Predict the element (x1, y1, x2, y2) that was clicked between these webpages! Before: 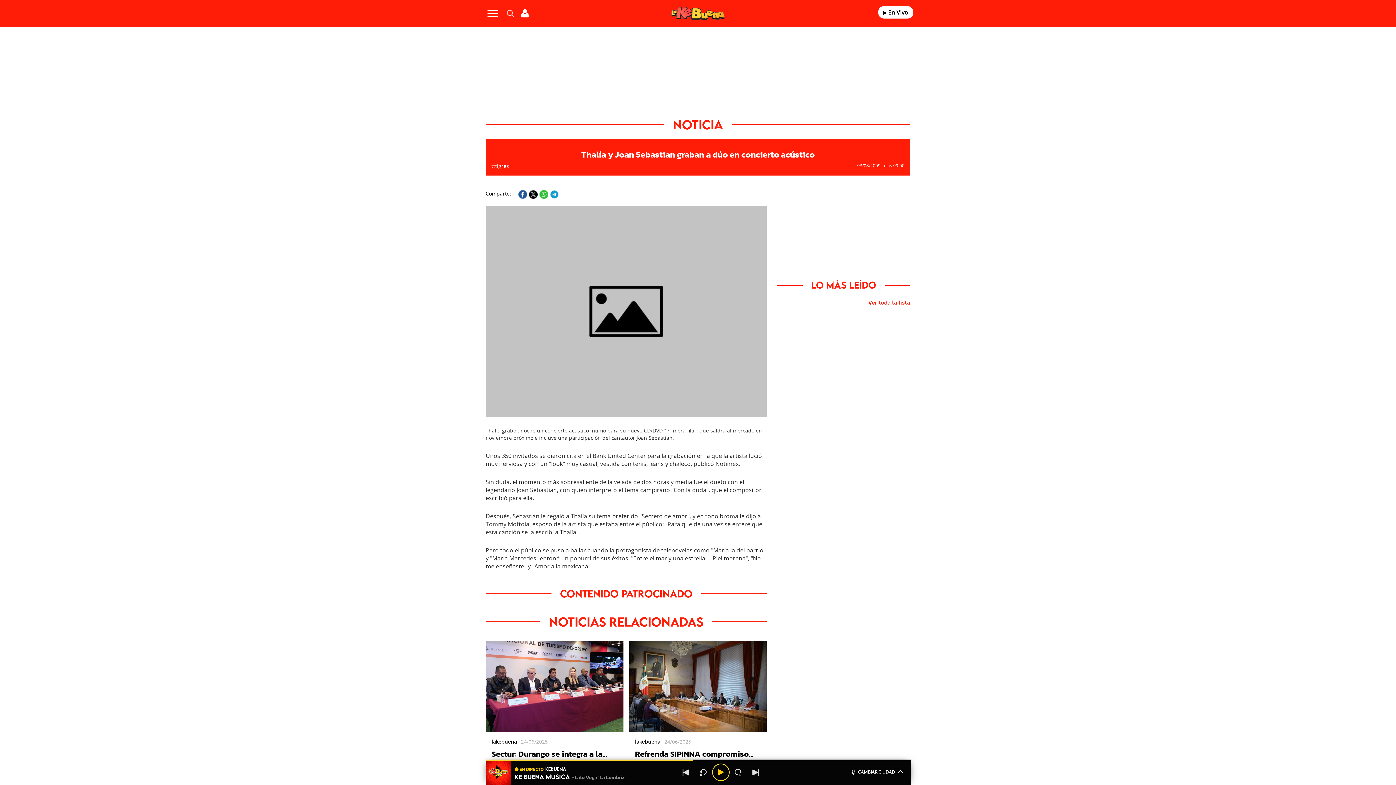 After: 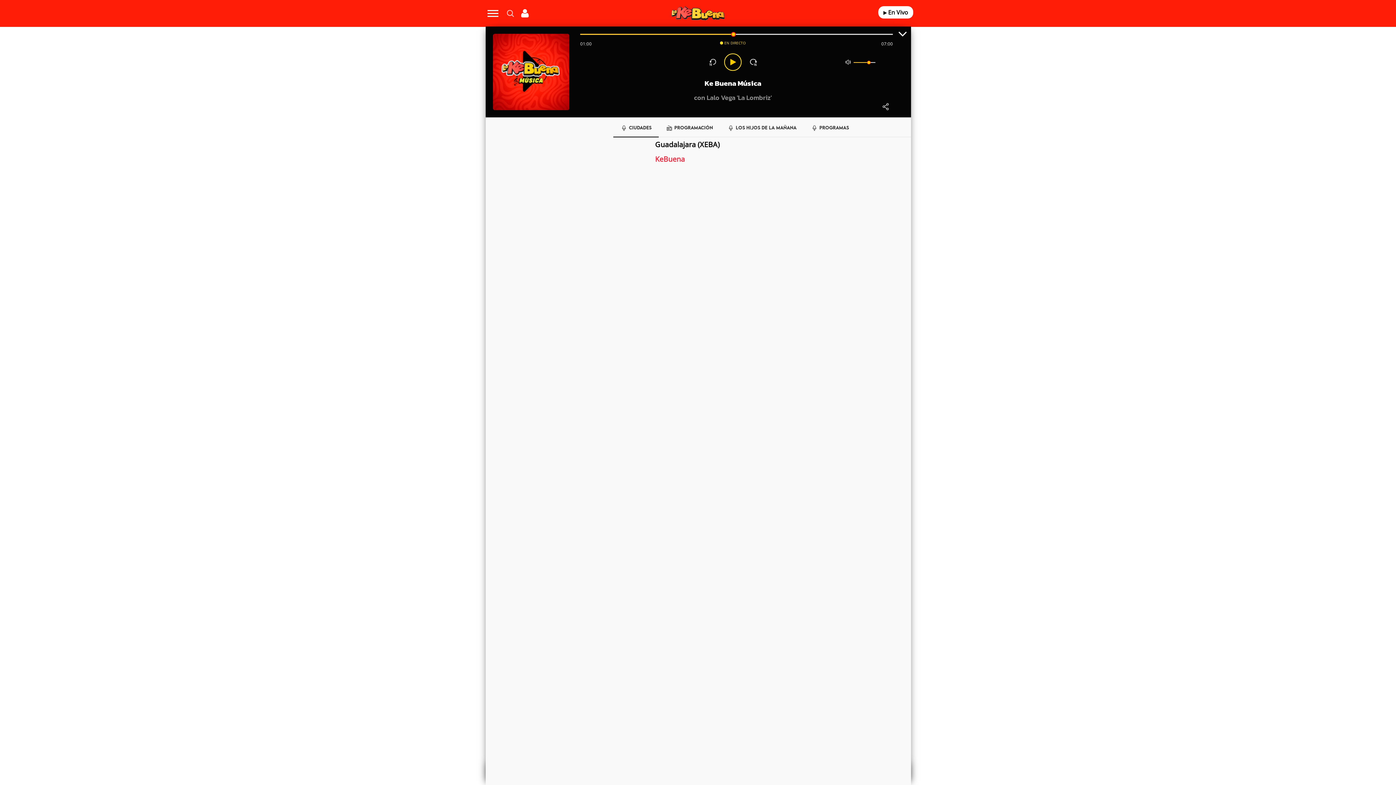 Action: bbox: (850, 767, 904, 776) label: Toggle Player